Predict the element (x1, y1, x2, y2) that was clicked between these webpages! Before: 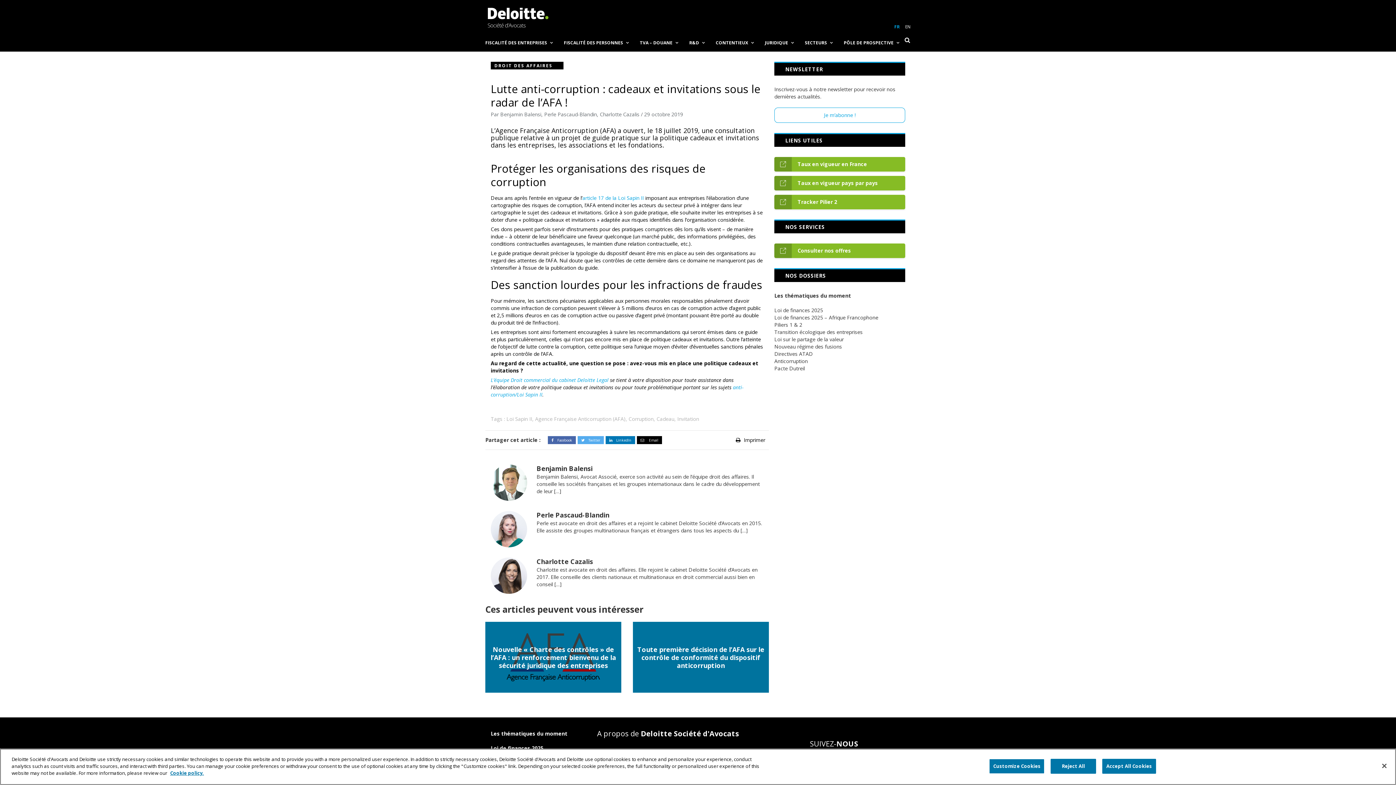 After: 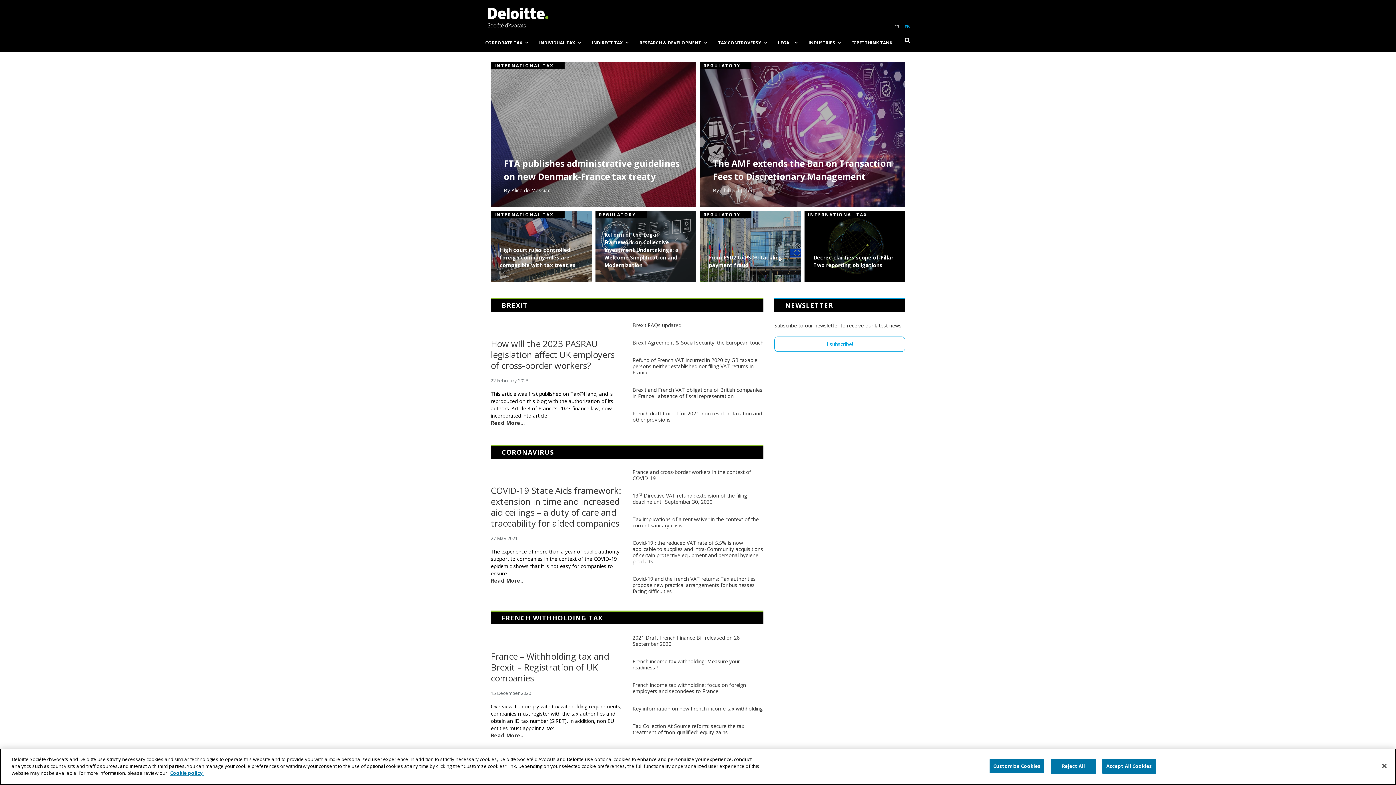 Action: label: EN bbox: (905, 23, 910, 29)